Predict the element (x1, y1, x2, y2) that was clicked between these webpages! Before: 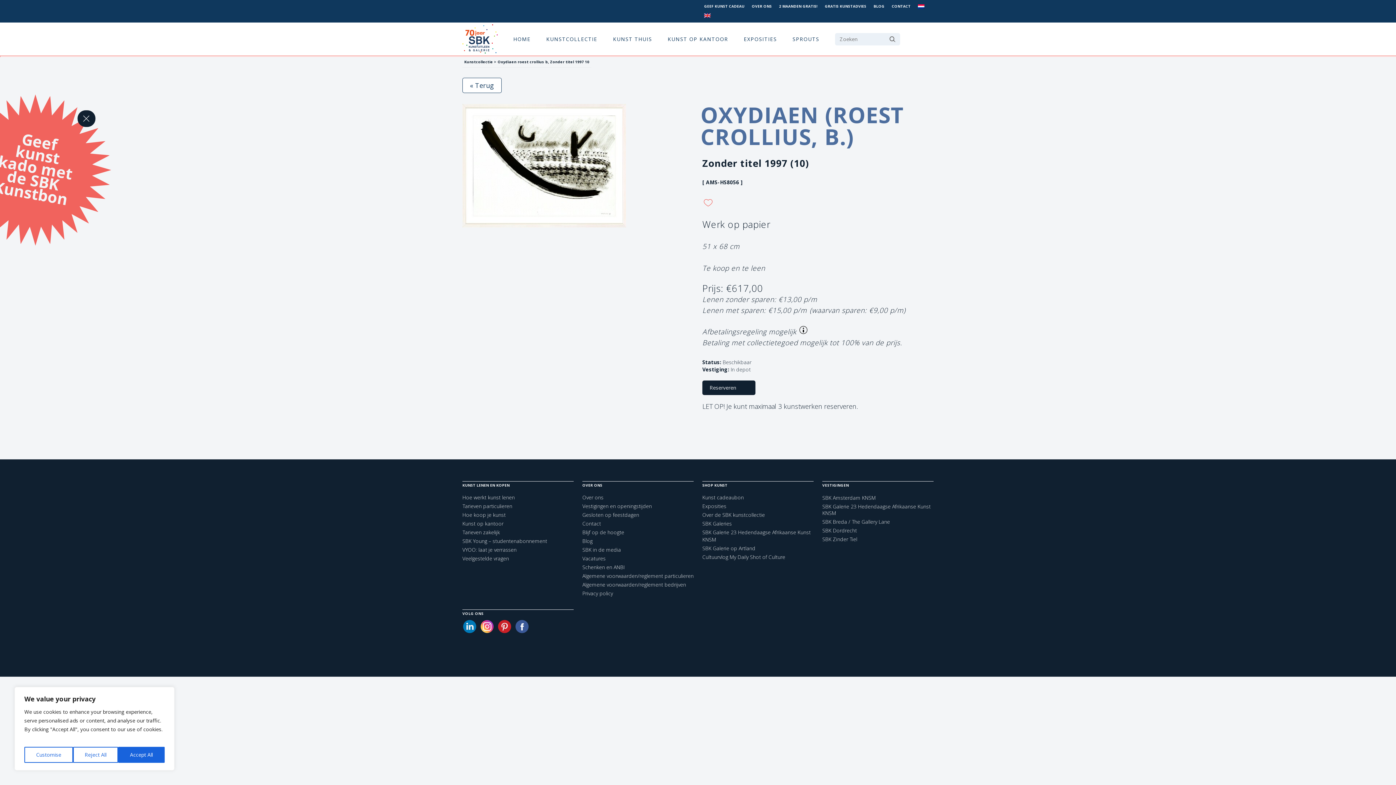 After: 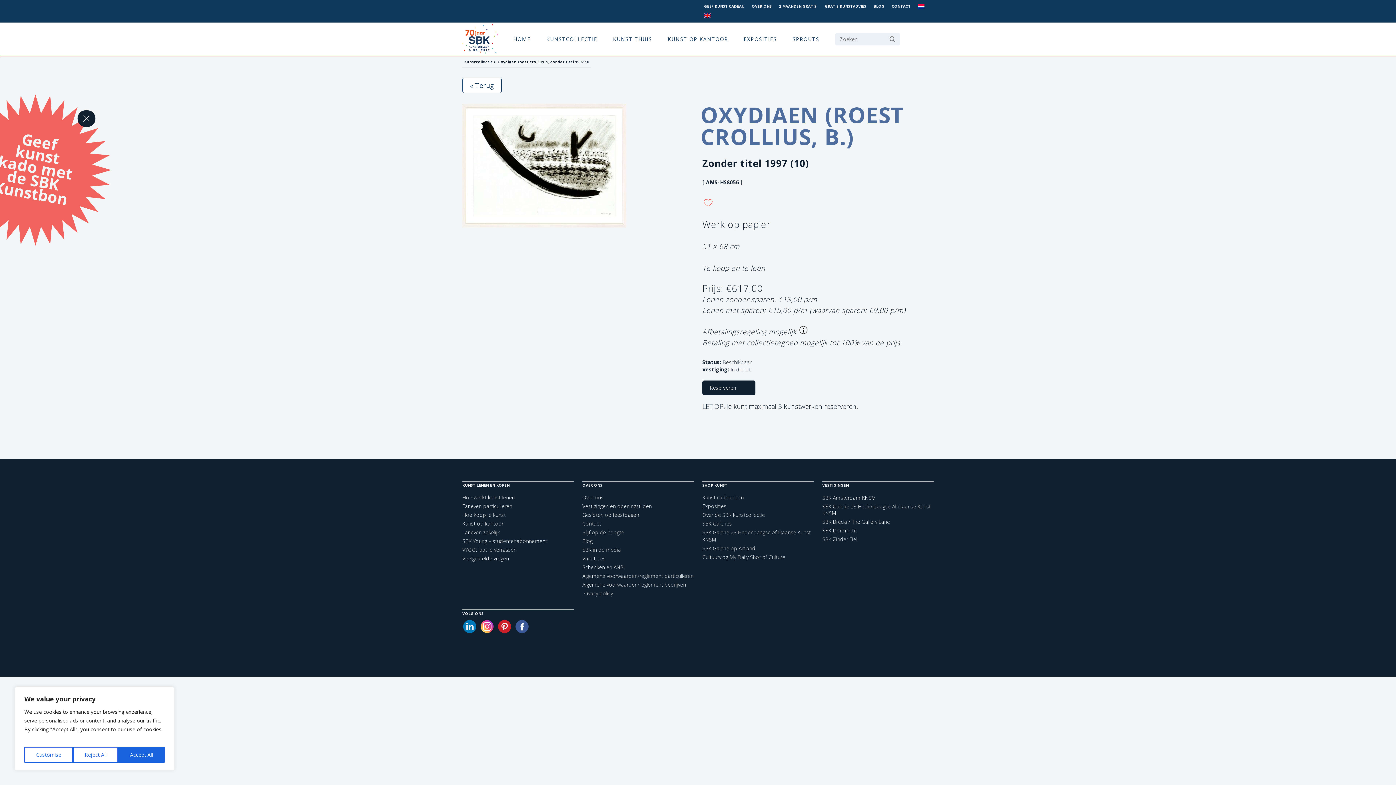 Action: bbox: (462, 222, 626, 229)